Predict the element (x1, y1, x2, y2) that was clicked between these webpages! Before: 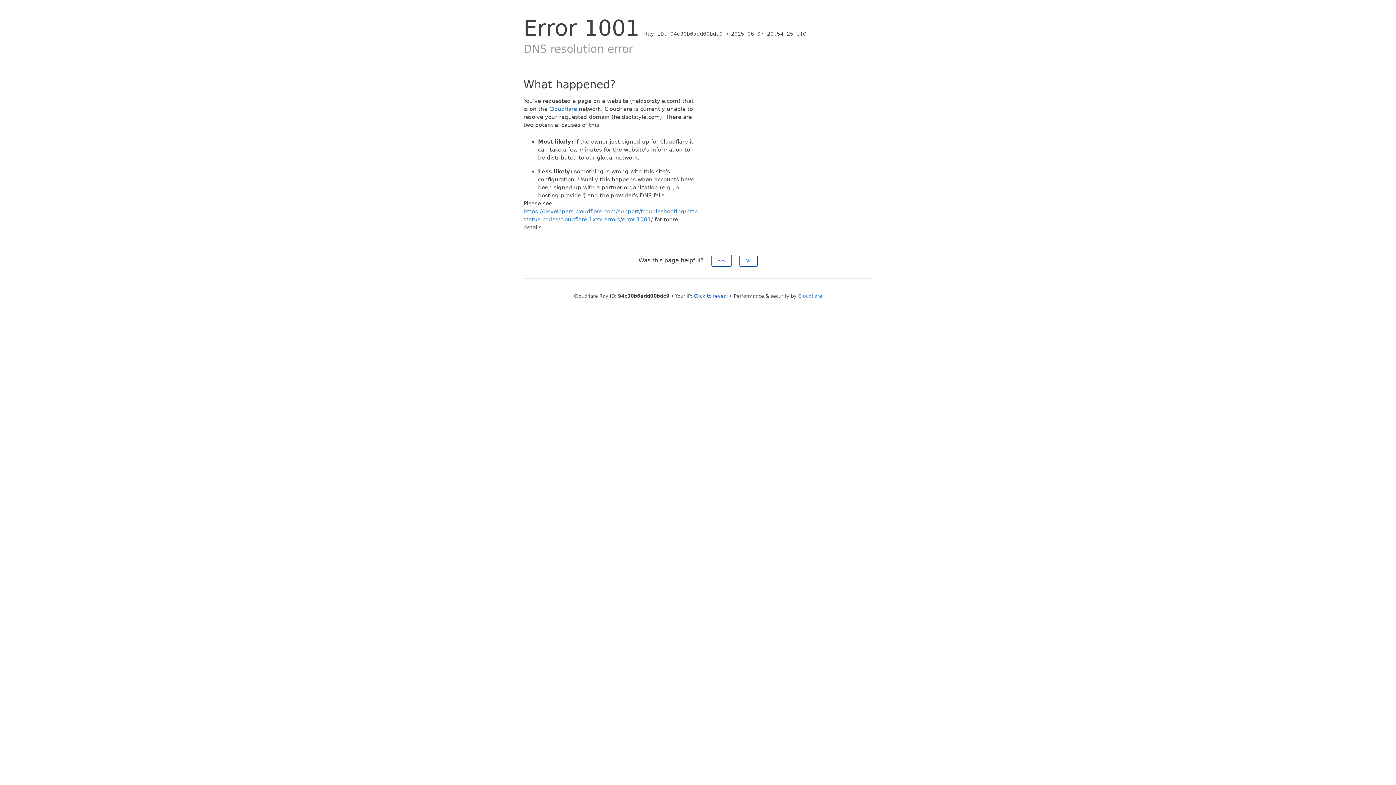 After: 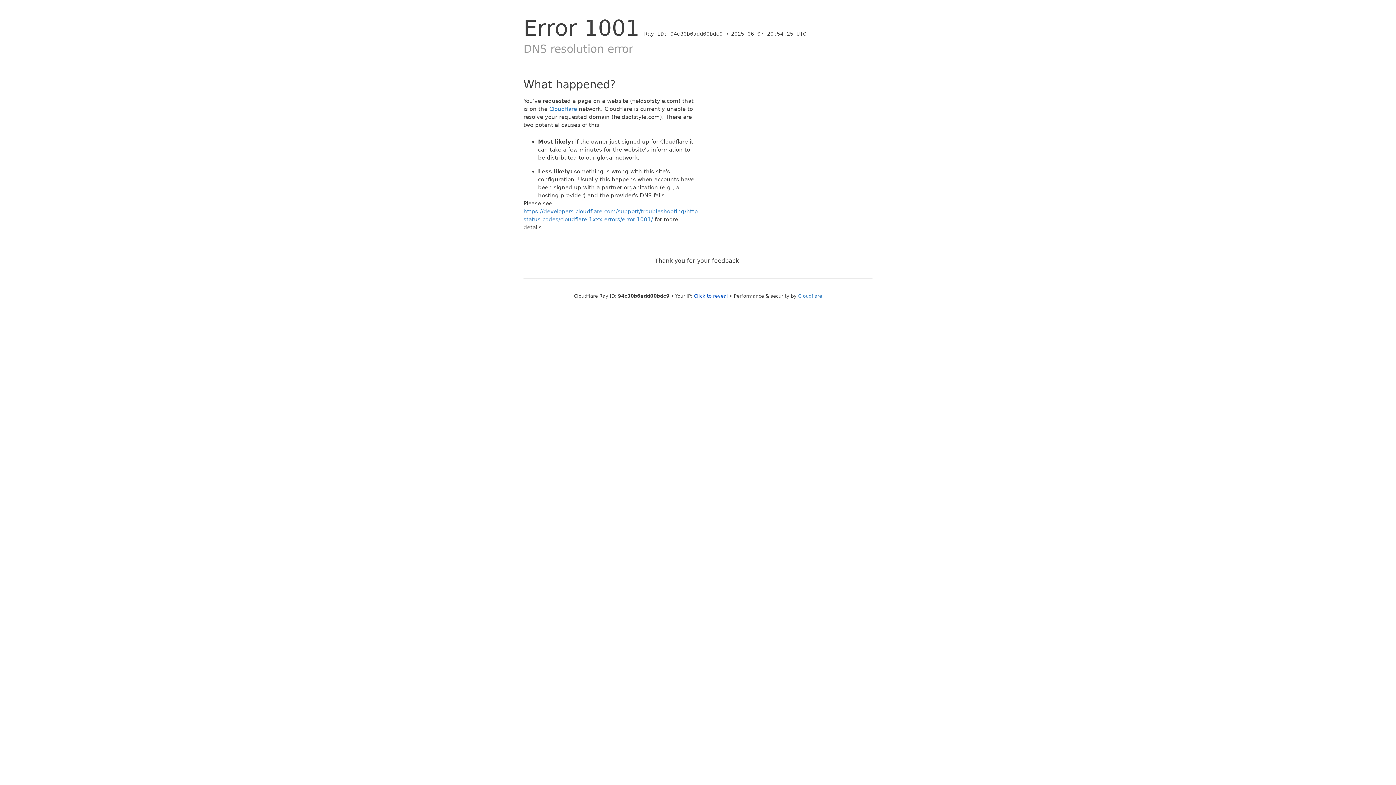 Action: bbox: (711, 254, 731, 266) label: Yes